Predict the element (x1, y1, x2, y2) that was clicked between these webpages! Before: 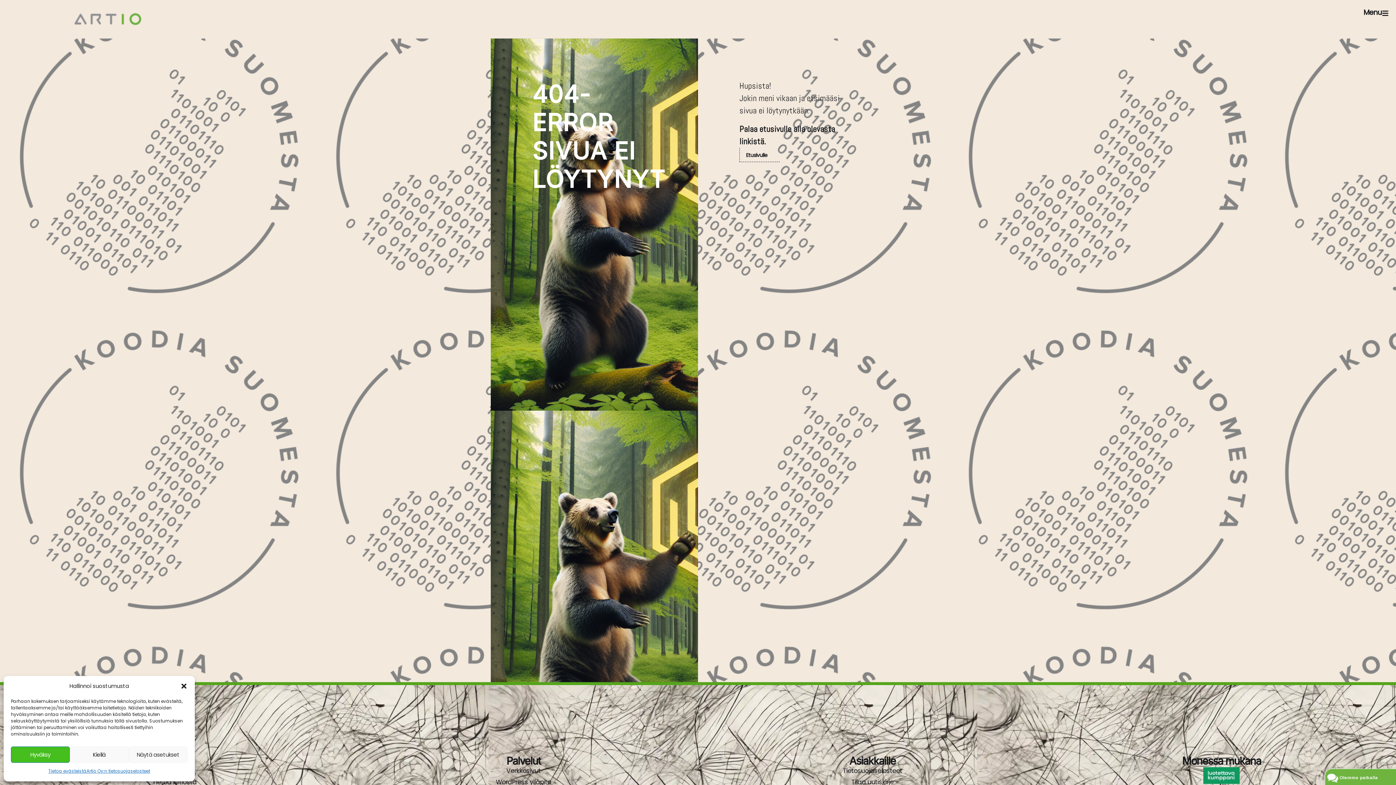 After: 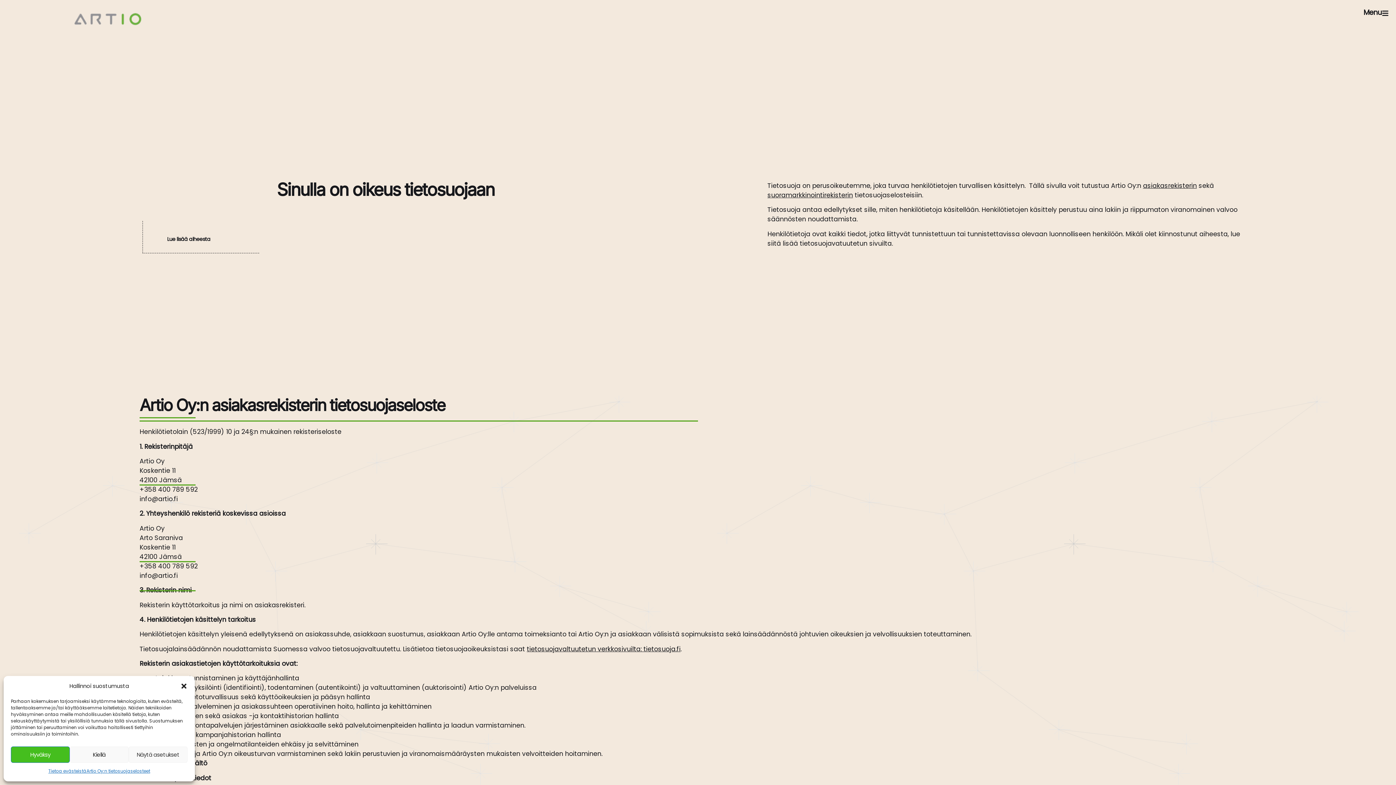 Action: bbox: (768, 767, 977, 775) label: Tietosuojaselosteet